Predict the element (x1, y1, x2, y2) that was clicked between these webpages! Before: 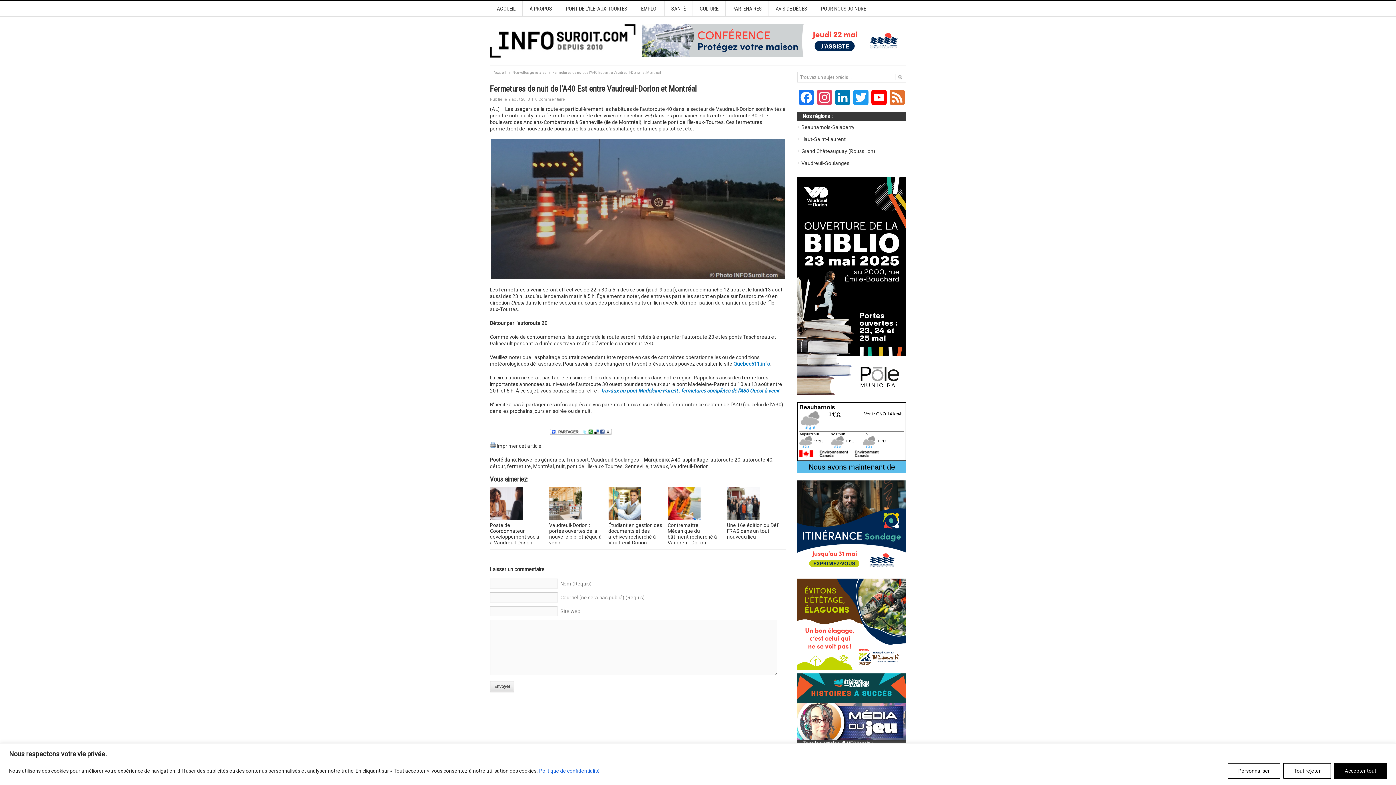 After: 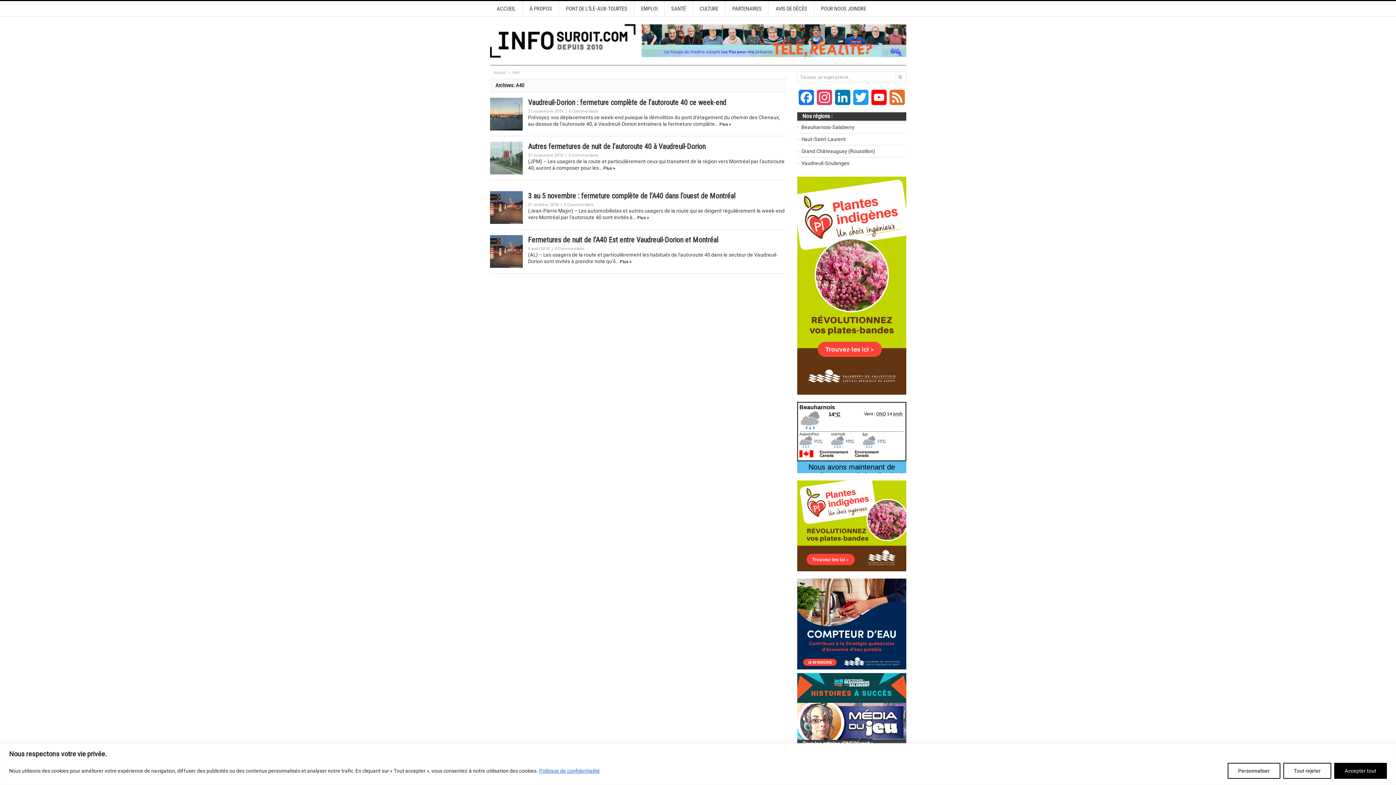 Action: label: A40 bbox: (671, 457, 680, 462)